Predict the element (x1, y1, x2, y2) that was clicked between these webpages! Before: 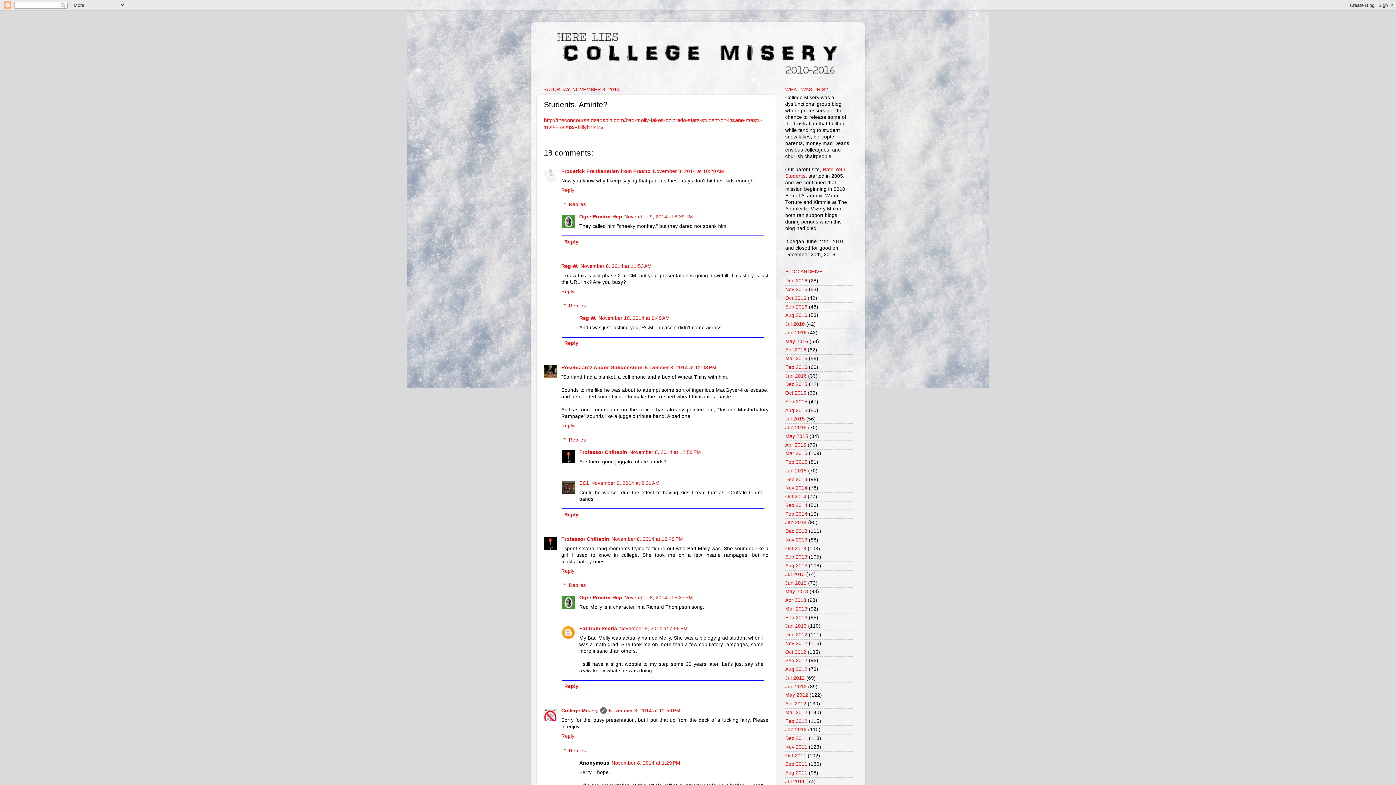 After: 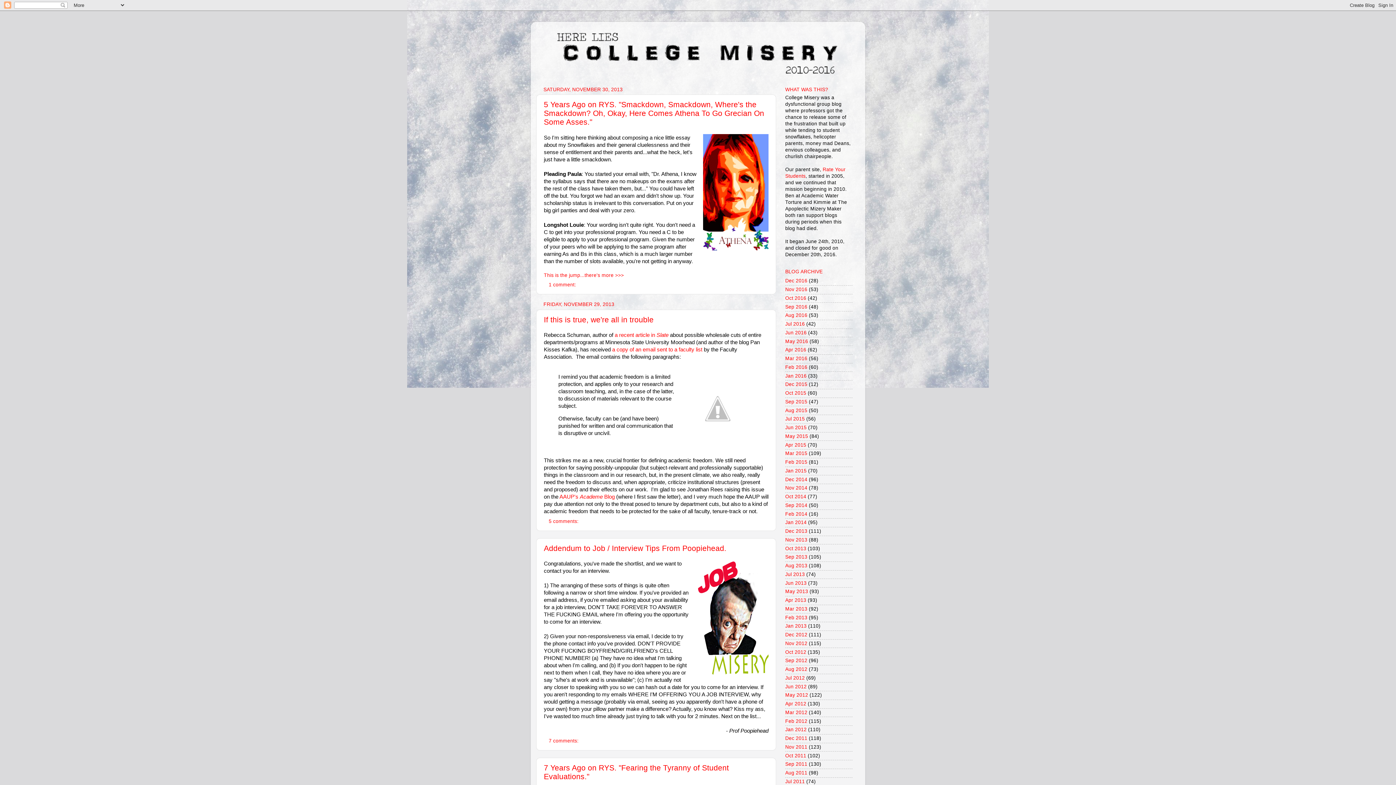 Action: label: Nov 2013 bbox: (785, 537, 807, 542)